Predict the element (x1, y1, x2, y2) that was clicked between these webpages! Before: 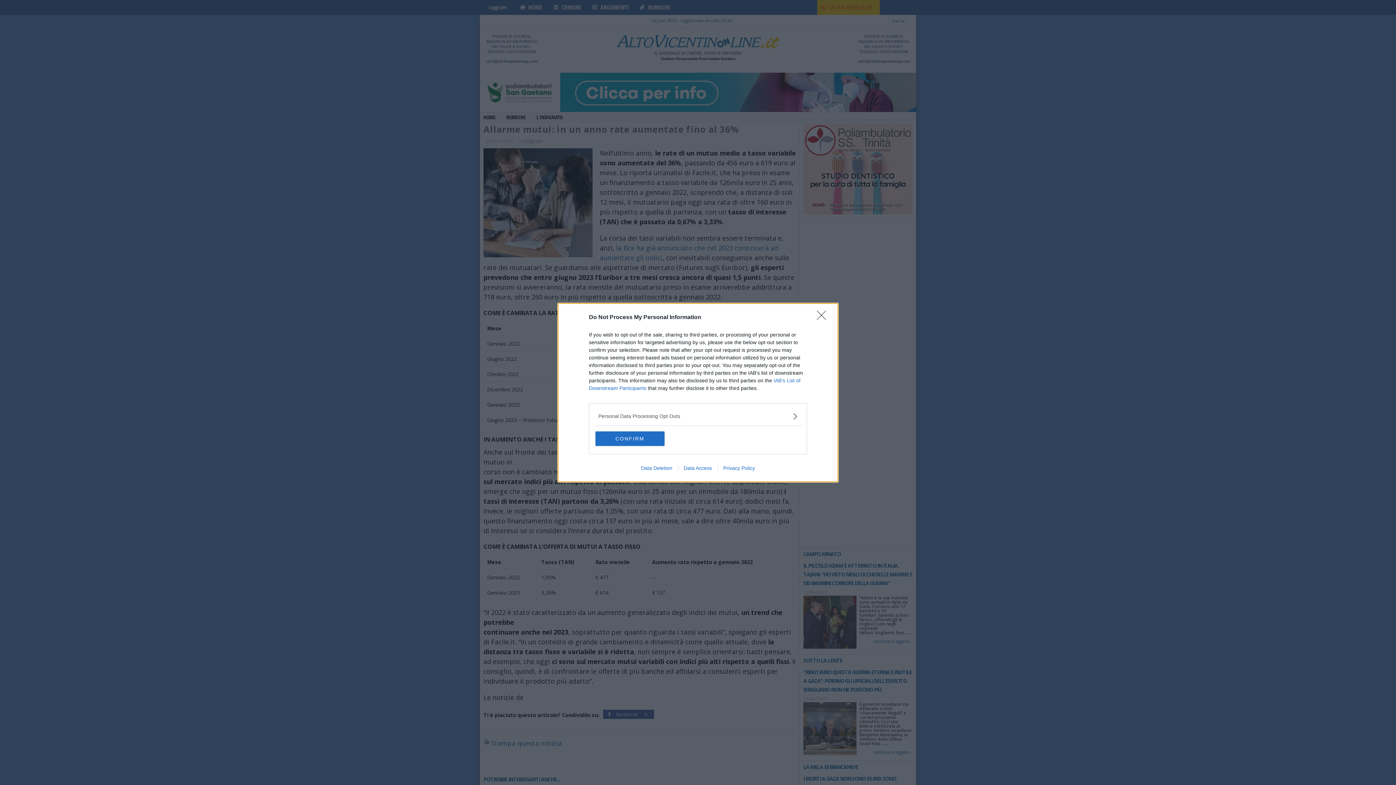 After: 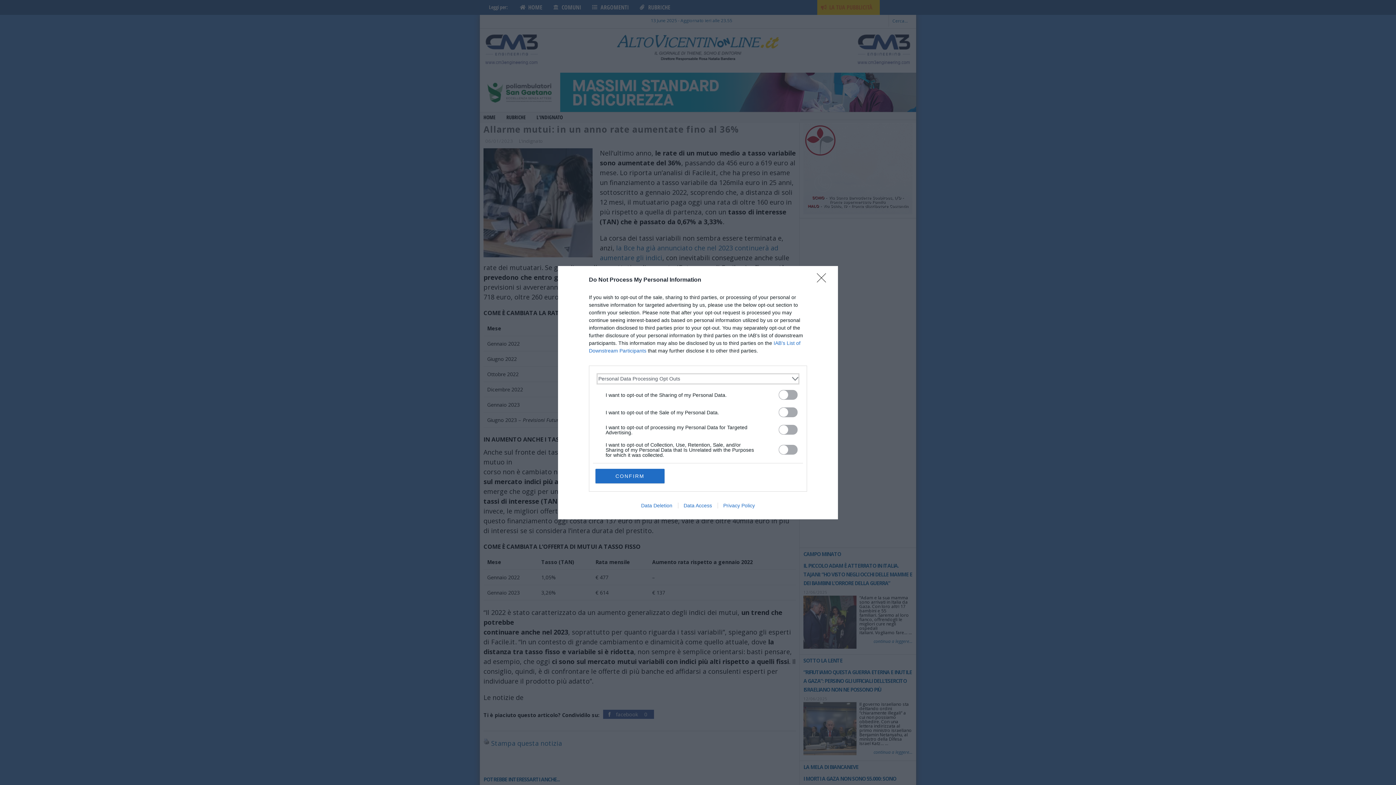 Action: label: Opt-Outs bbox: (598, 412, 797, 420)